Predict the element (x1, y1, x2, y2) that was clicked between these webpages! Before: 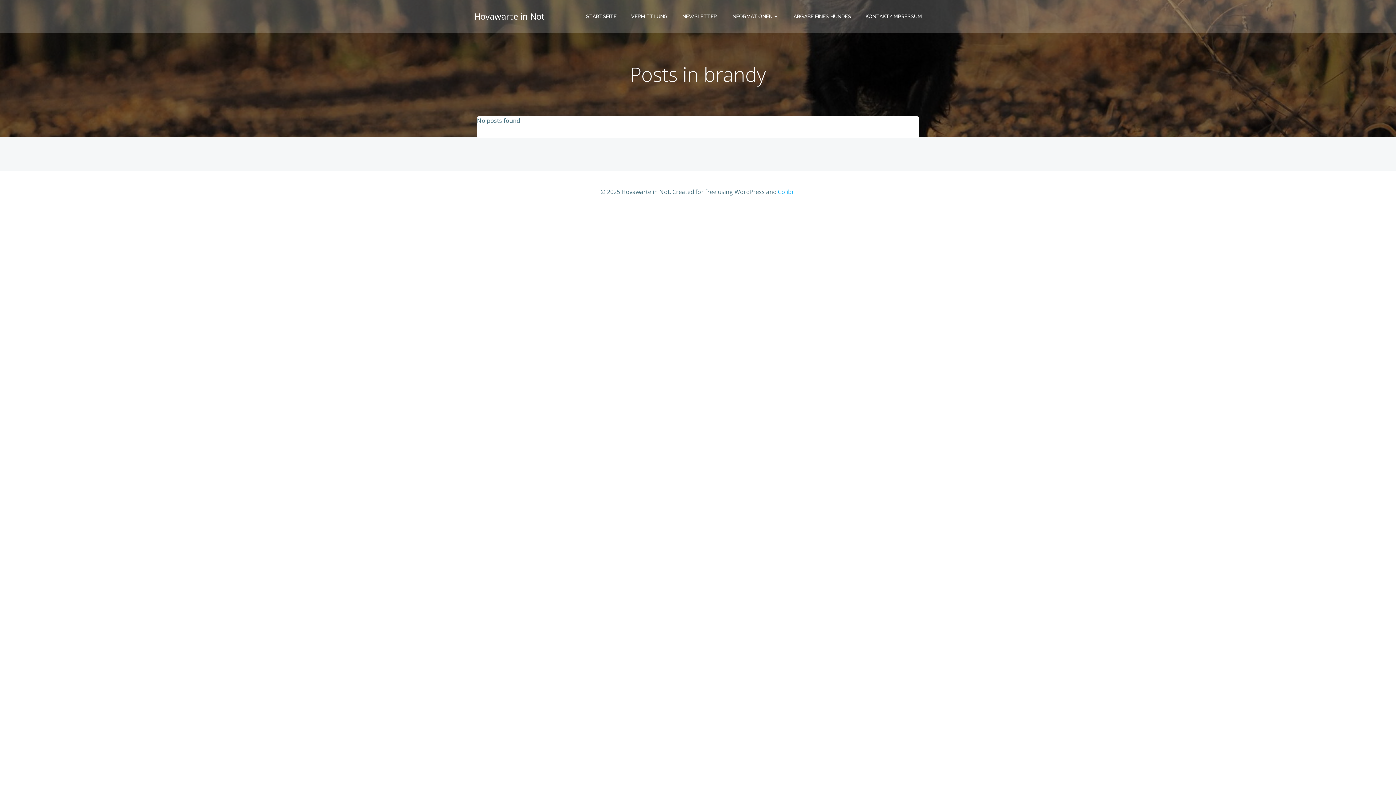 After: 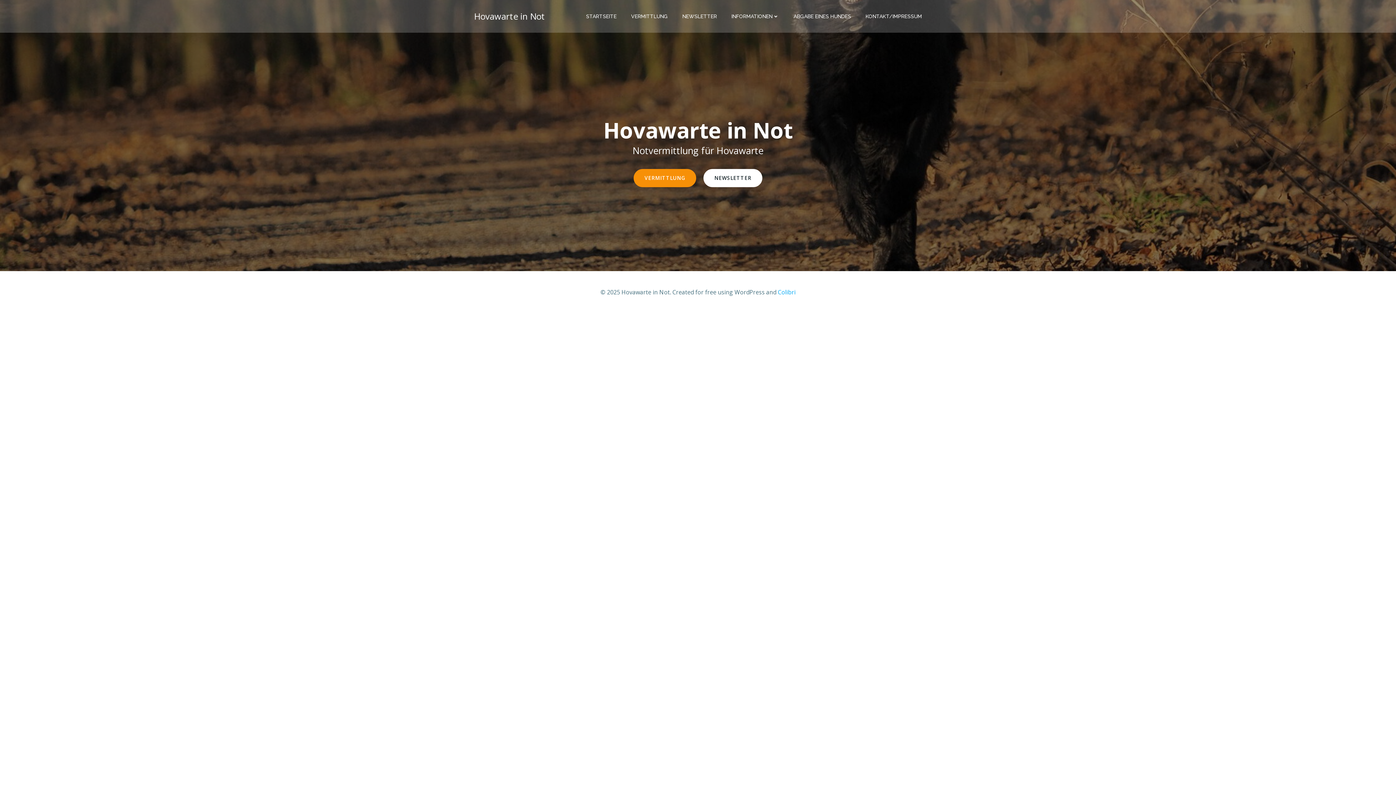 Action: bbox: (474, 9, 545, 22) label: Hovawarte in Not